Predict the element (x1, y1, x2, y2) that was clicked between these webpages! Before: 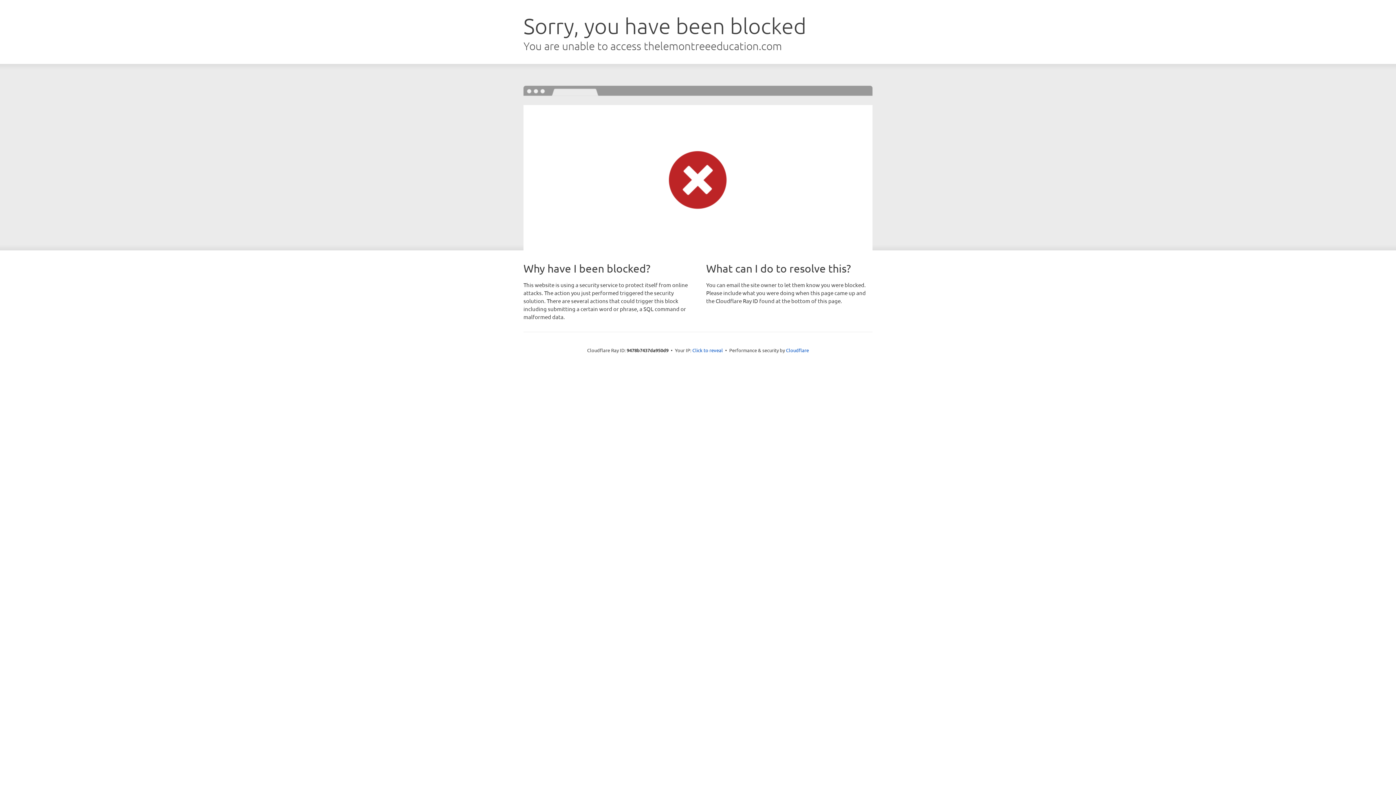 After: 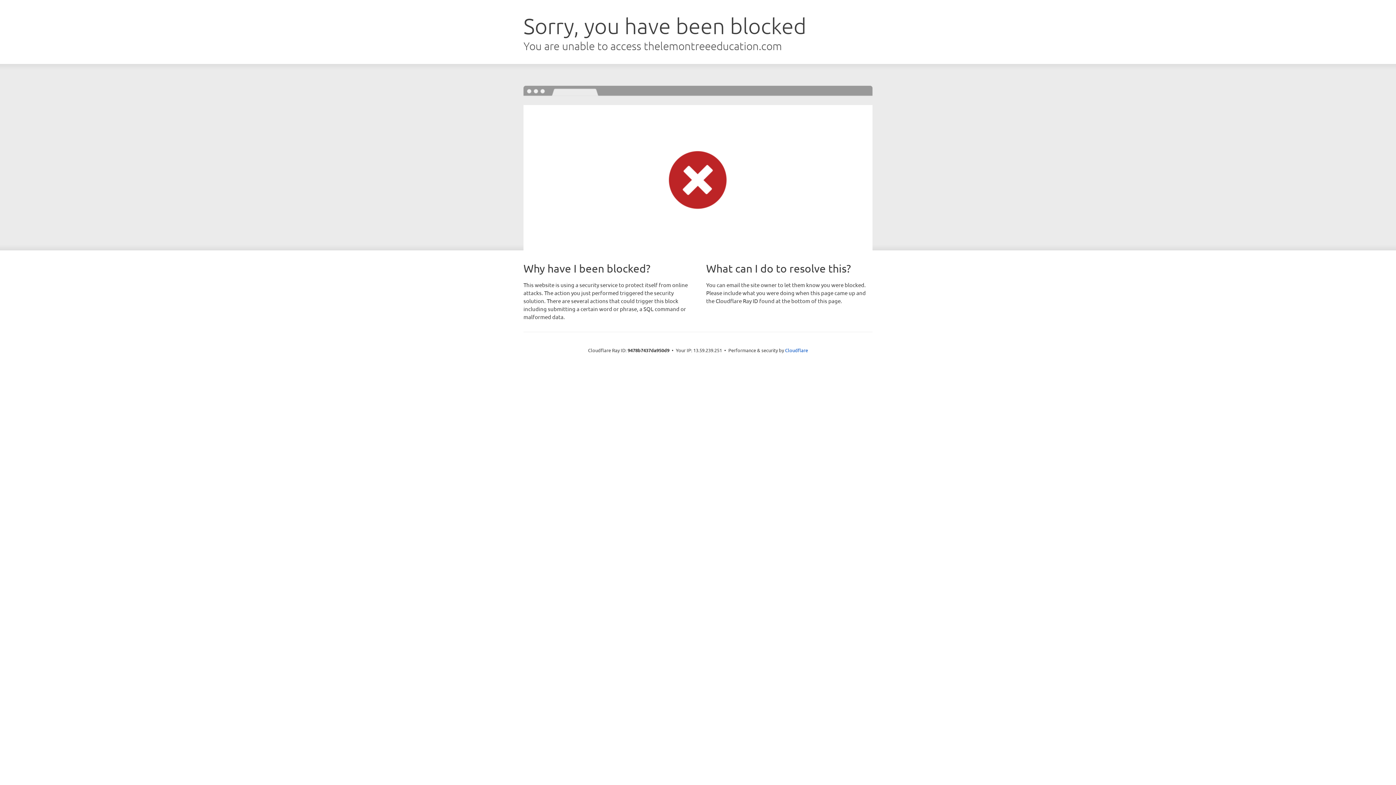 Action: bbox: (692, 346, 723, 353) label: Click to reveal